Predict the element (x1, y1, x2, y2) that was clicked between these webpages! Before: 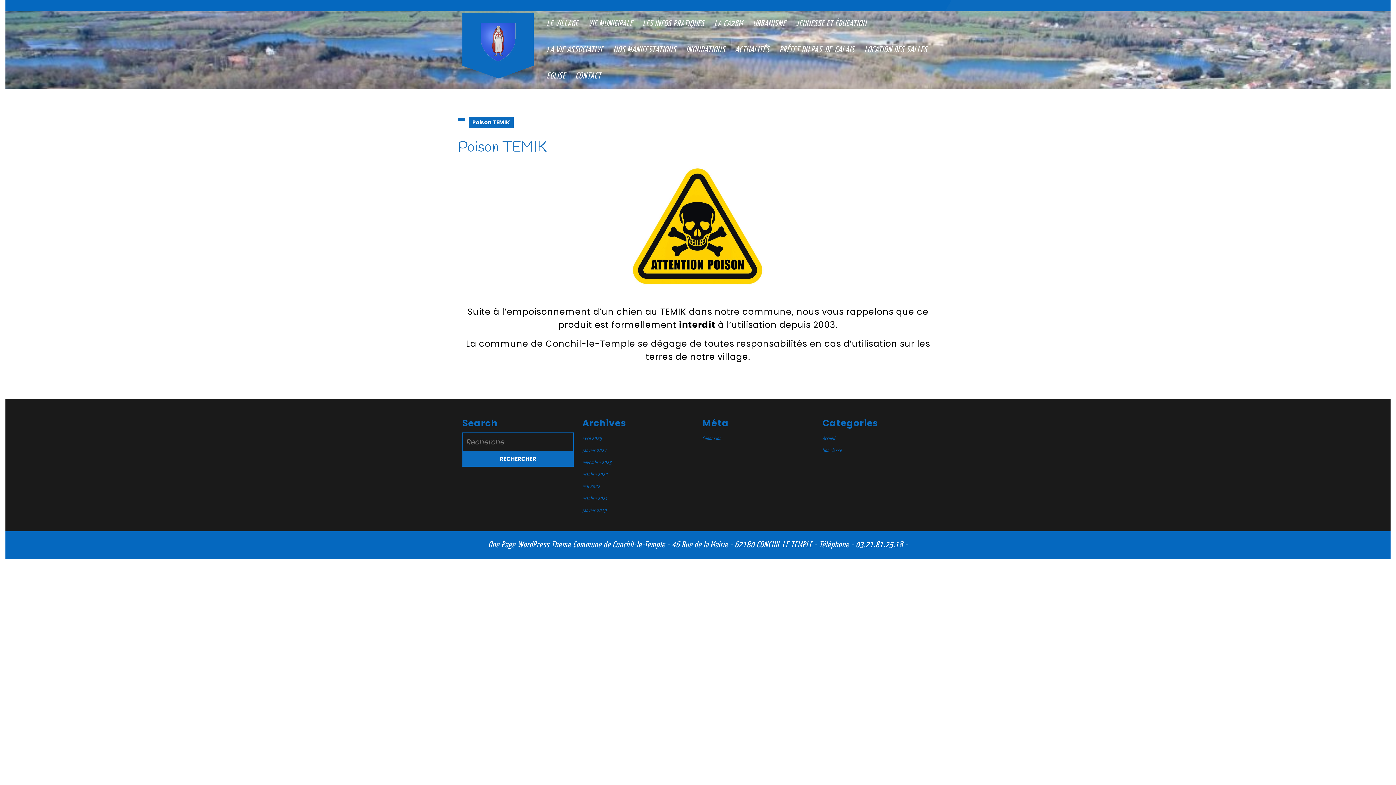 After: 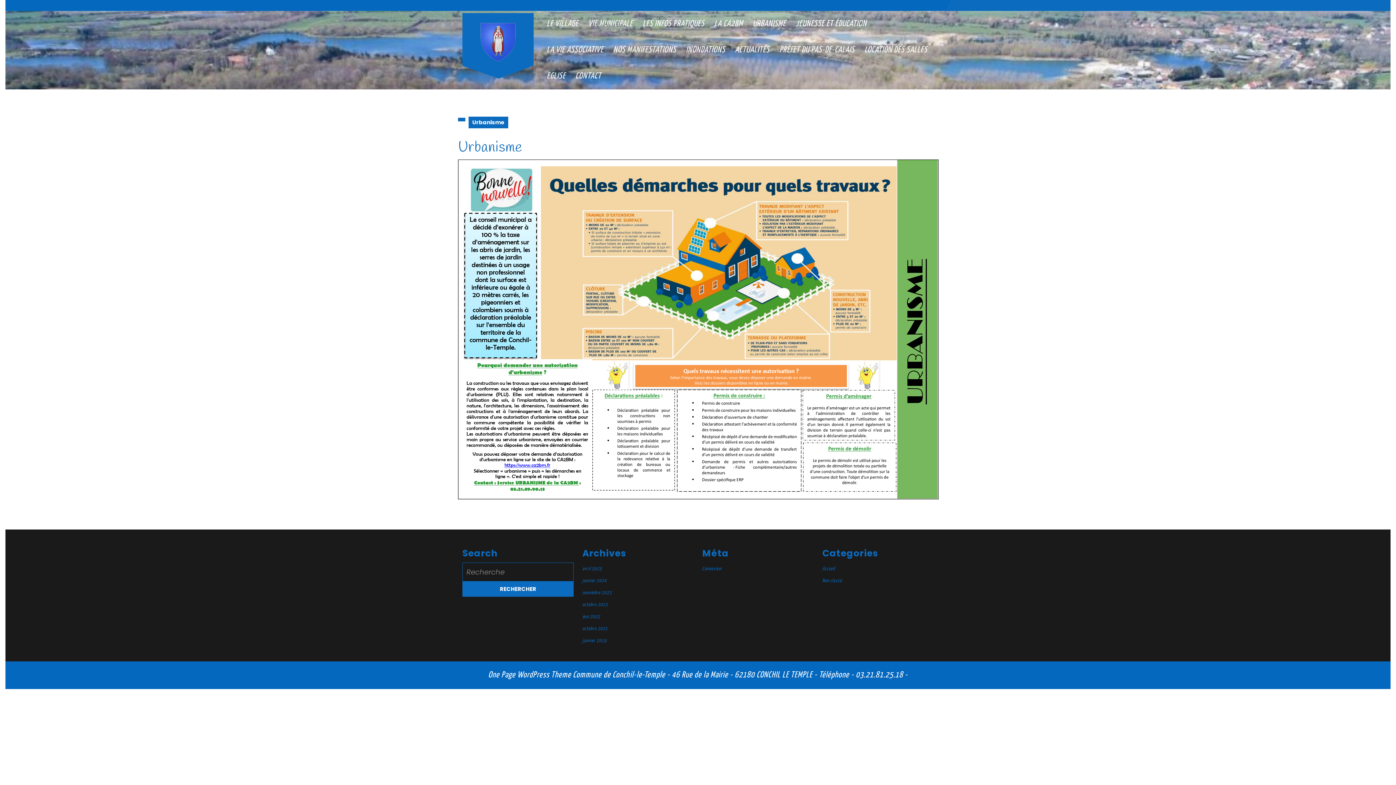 Action: bbox: (748, 10, 790, 37) label: URBANISME